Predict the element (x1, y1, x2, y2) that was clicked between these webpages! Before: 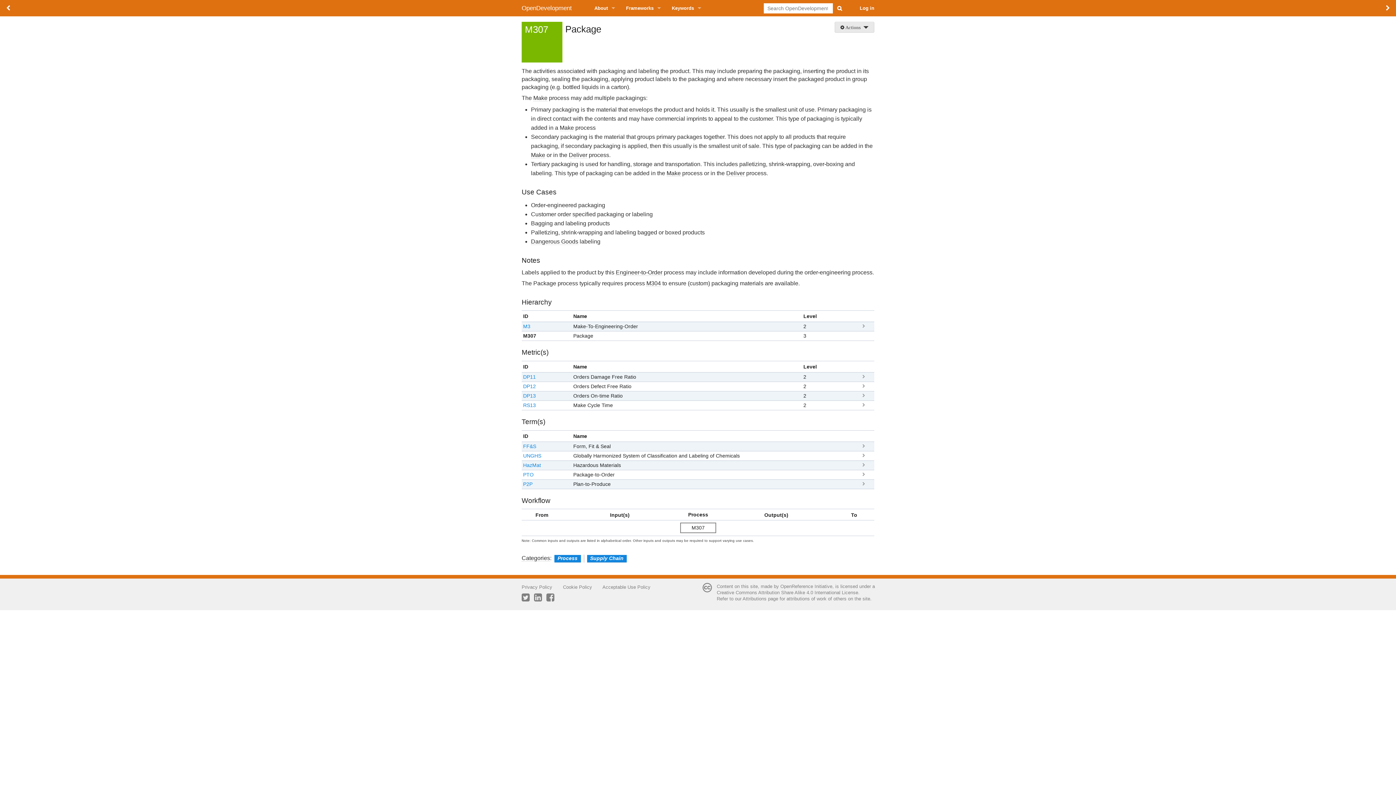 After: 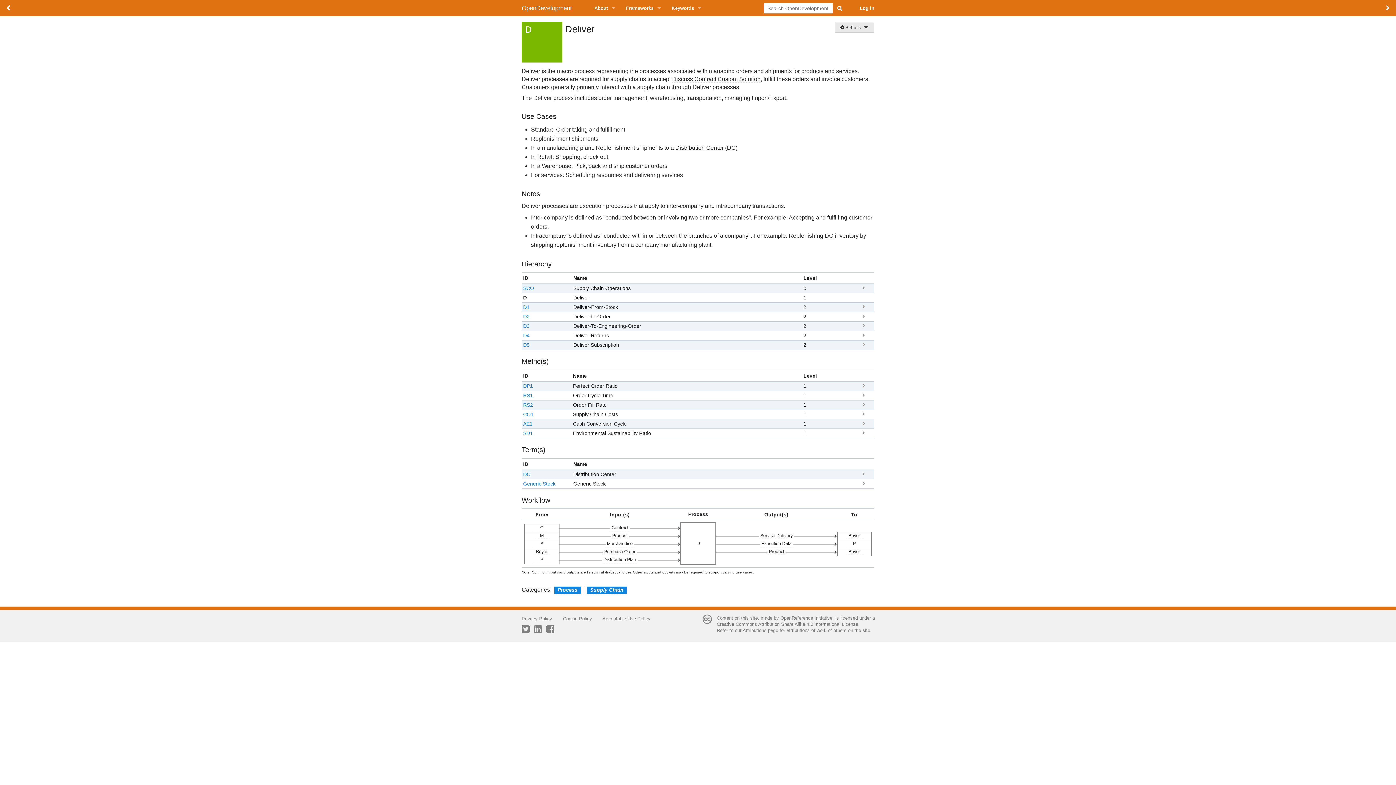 Action: label: Deliver bbox: (568, 151, 587, 158)